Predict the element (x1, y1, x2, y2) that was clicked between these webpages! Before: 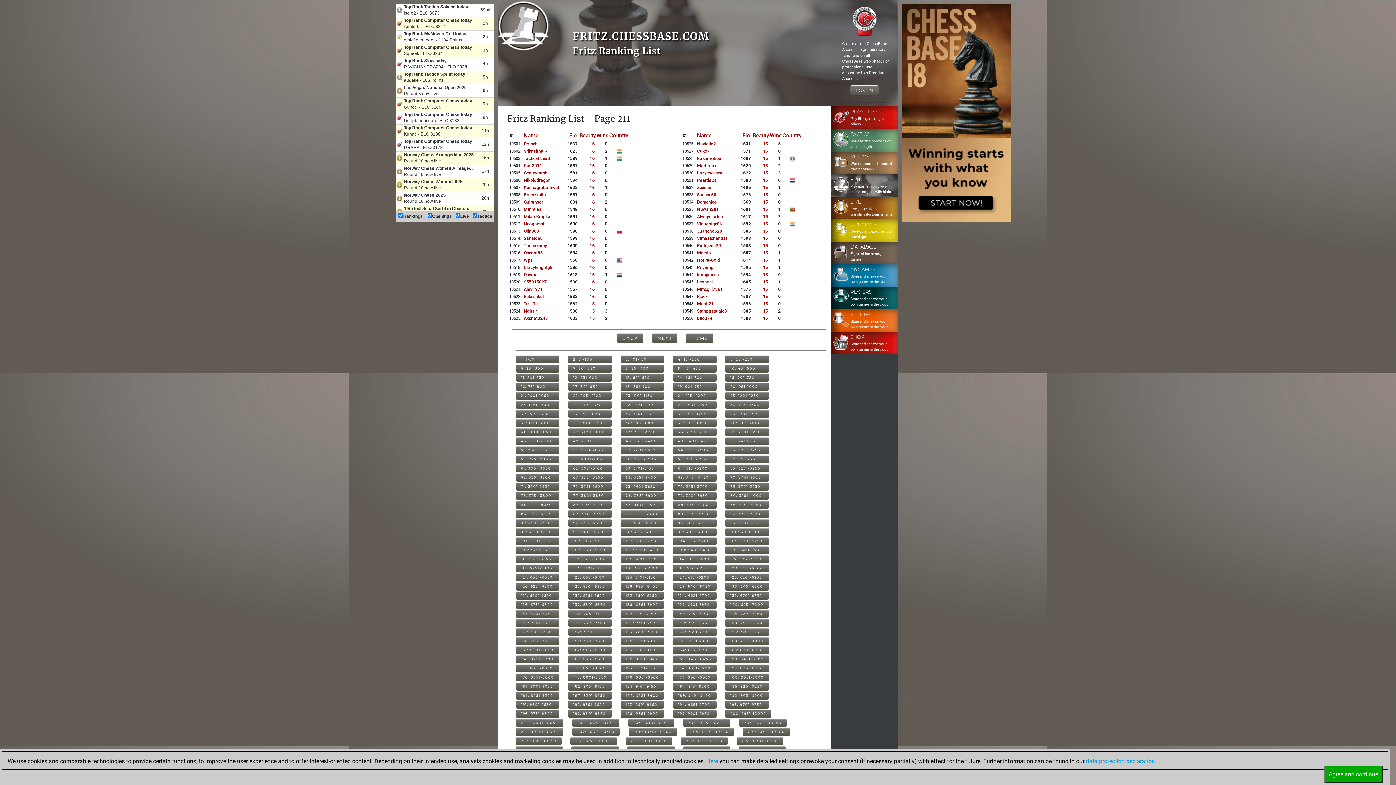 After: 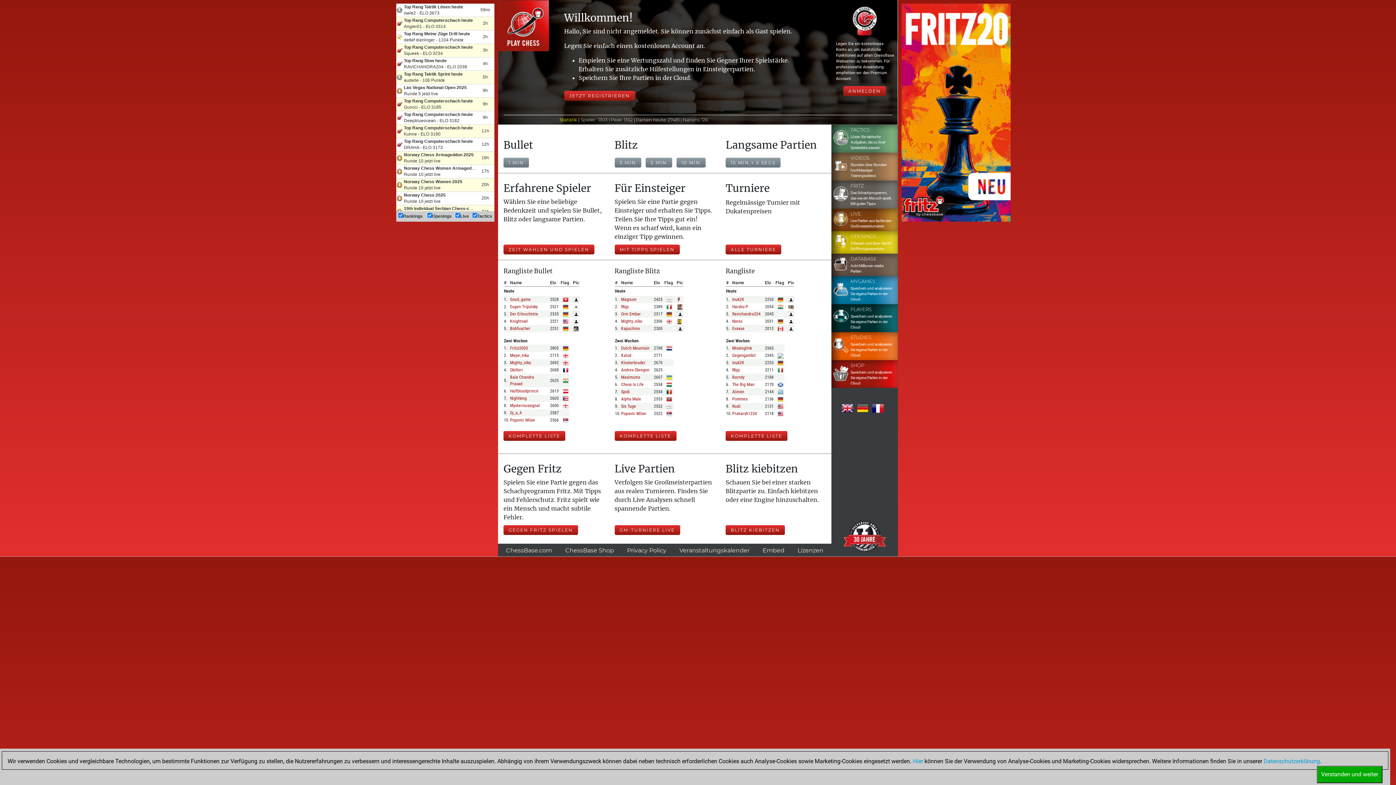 Action: label: 	PLAYCHESS
Play Blitz games against others bbox: (831, 108, 895, 127)